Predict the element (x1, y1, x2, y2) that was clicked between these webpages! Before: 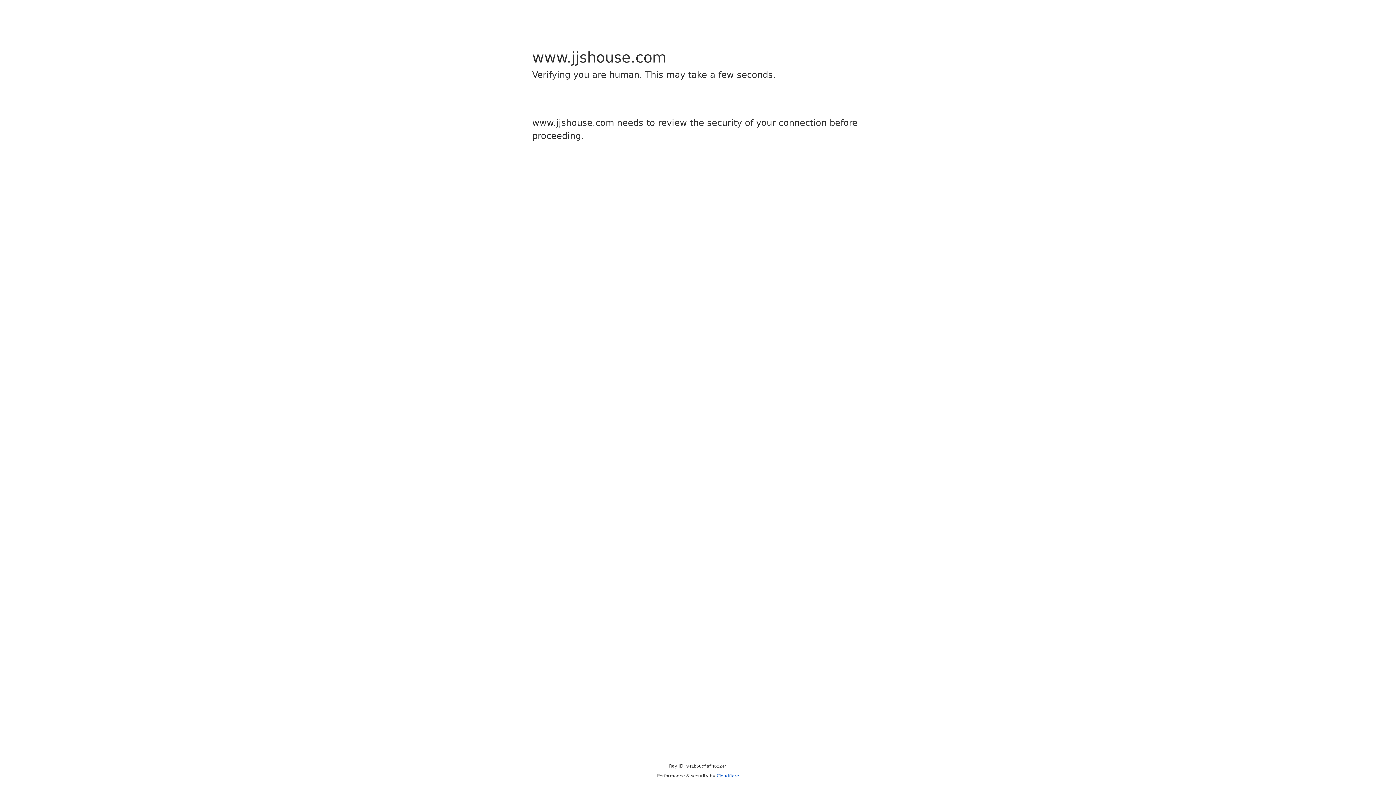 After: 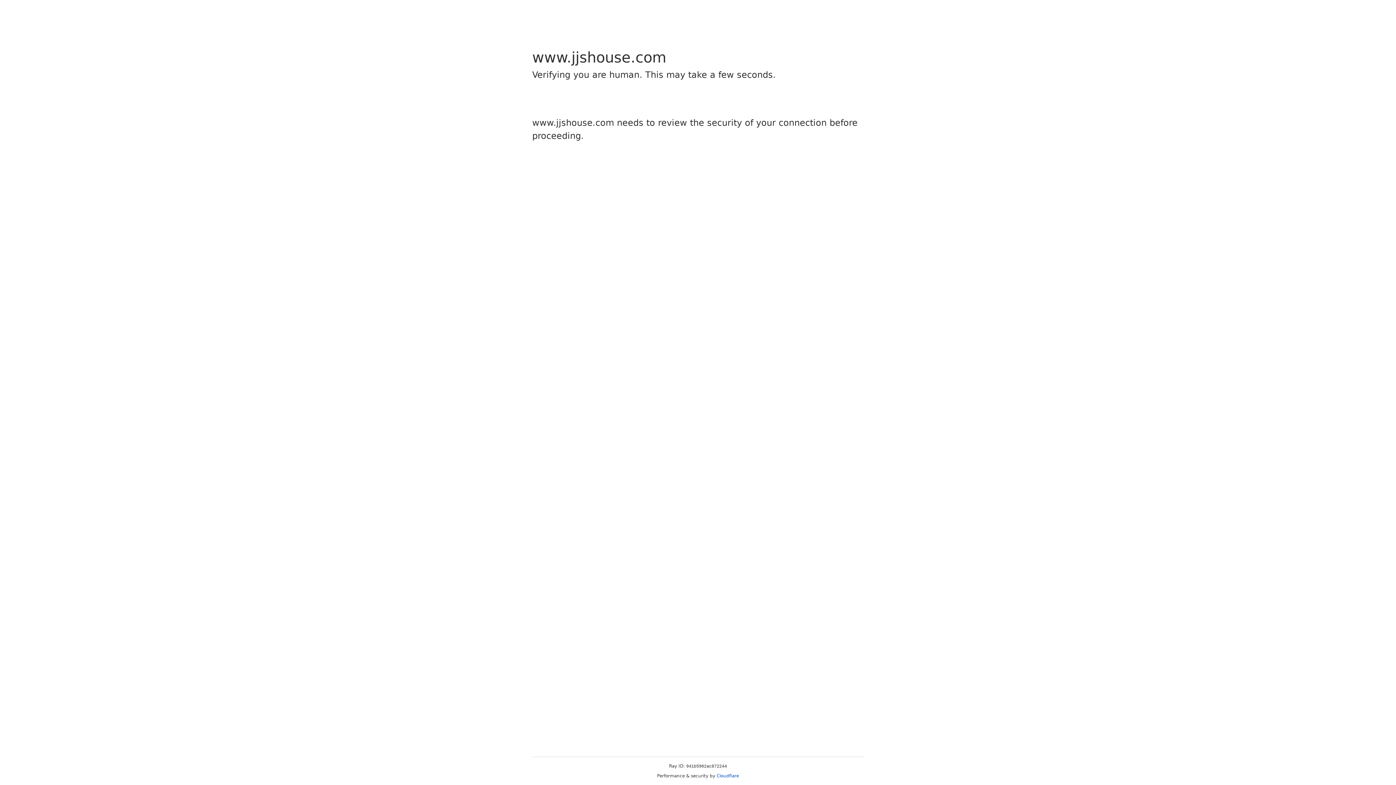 Action: label: Cloudflare bbox: (716, 773, 739, 778)